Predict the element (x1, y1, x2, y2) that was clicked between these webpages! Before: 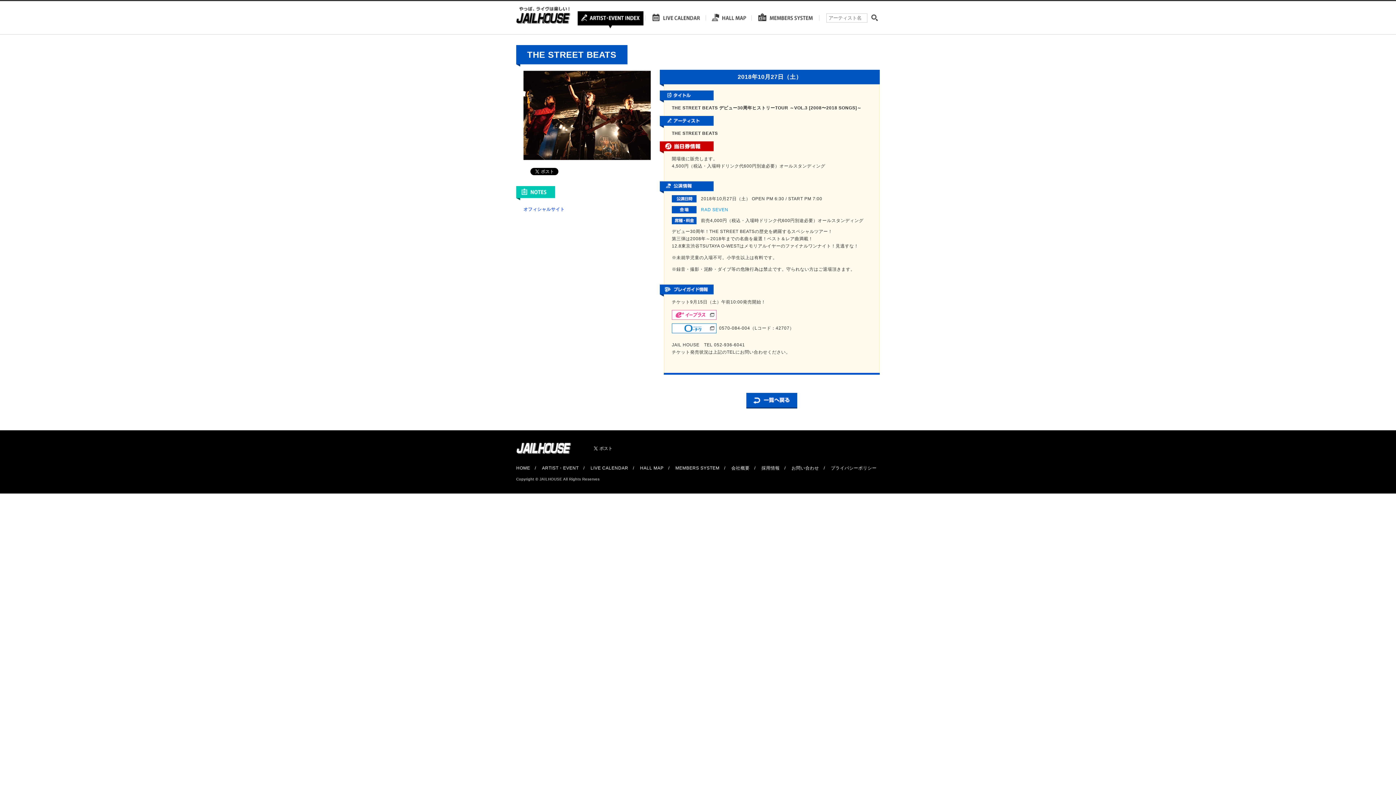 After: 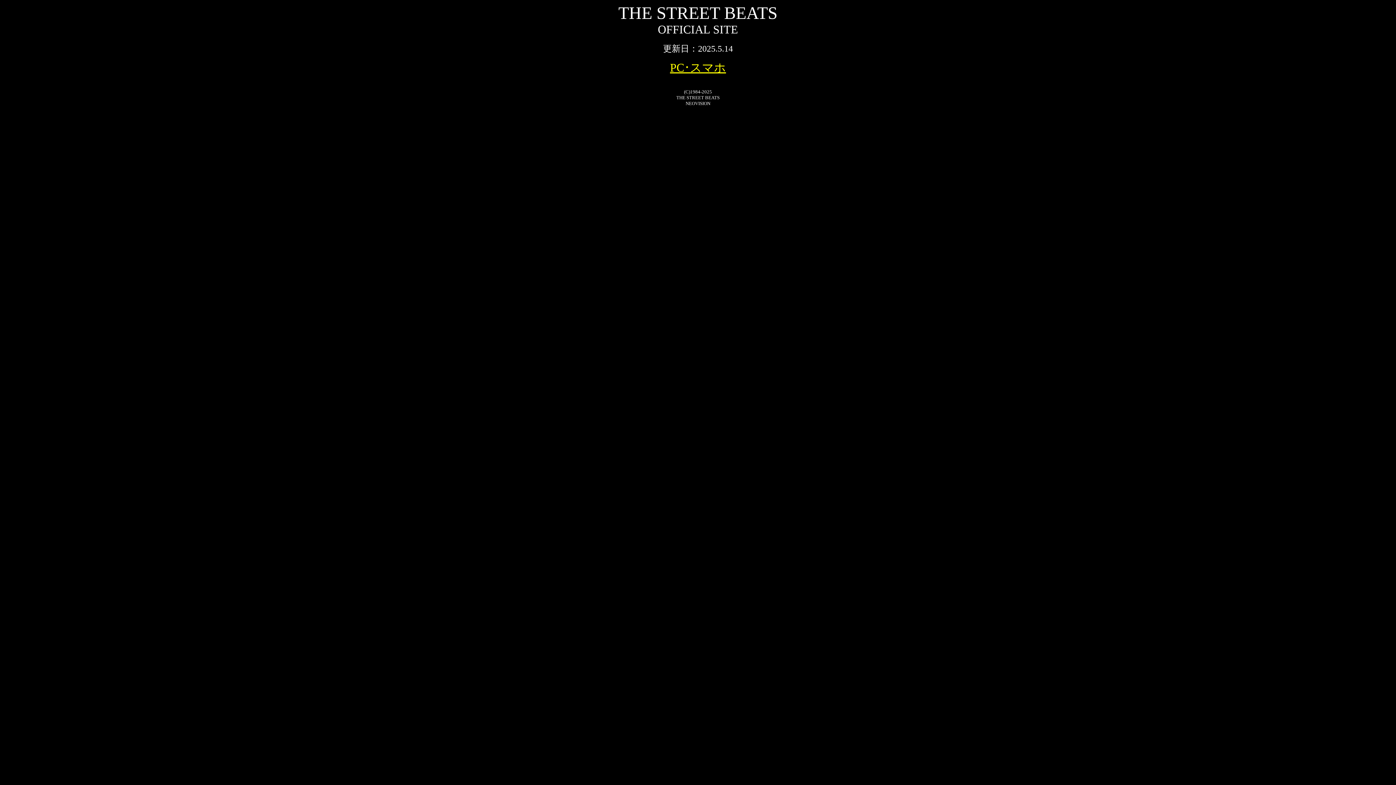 Action: label: オフィシャルサイト bbox: (523, 206, 564, 212)